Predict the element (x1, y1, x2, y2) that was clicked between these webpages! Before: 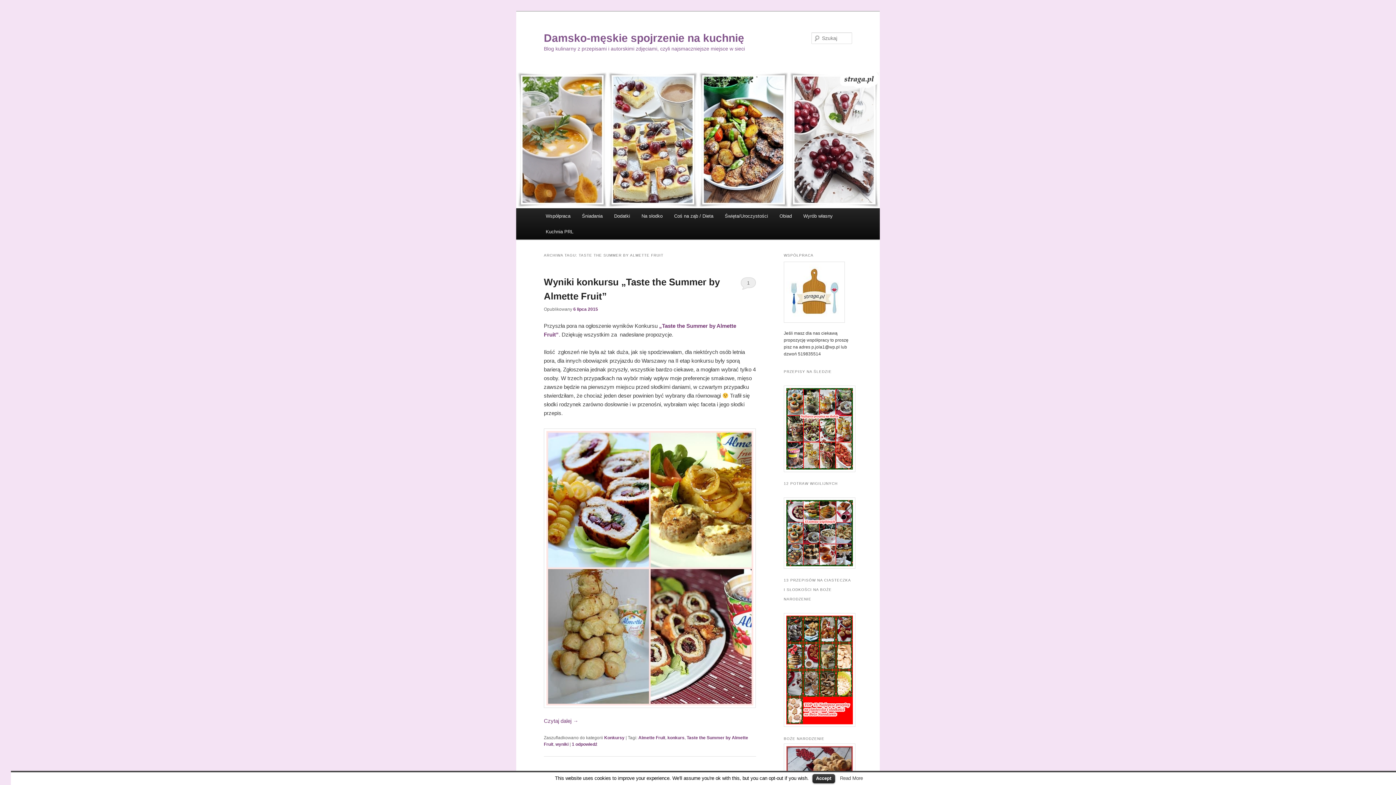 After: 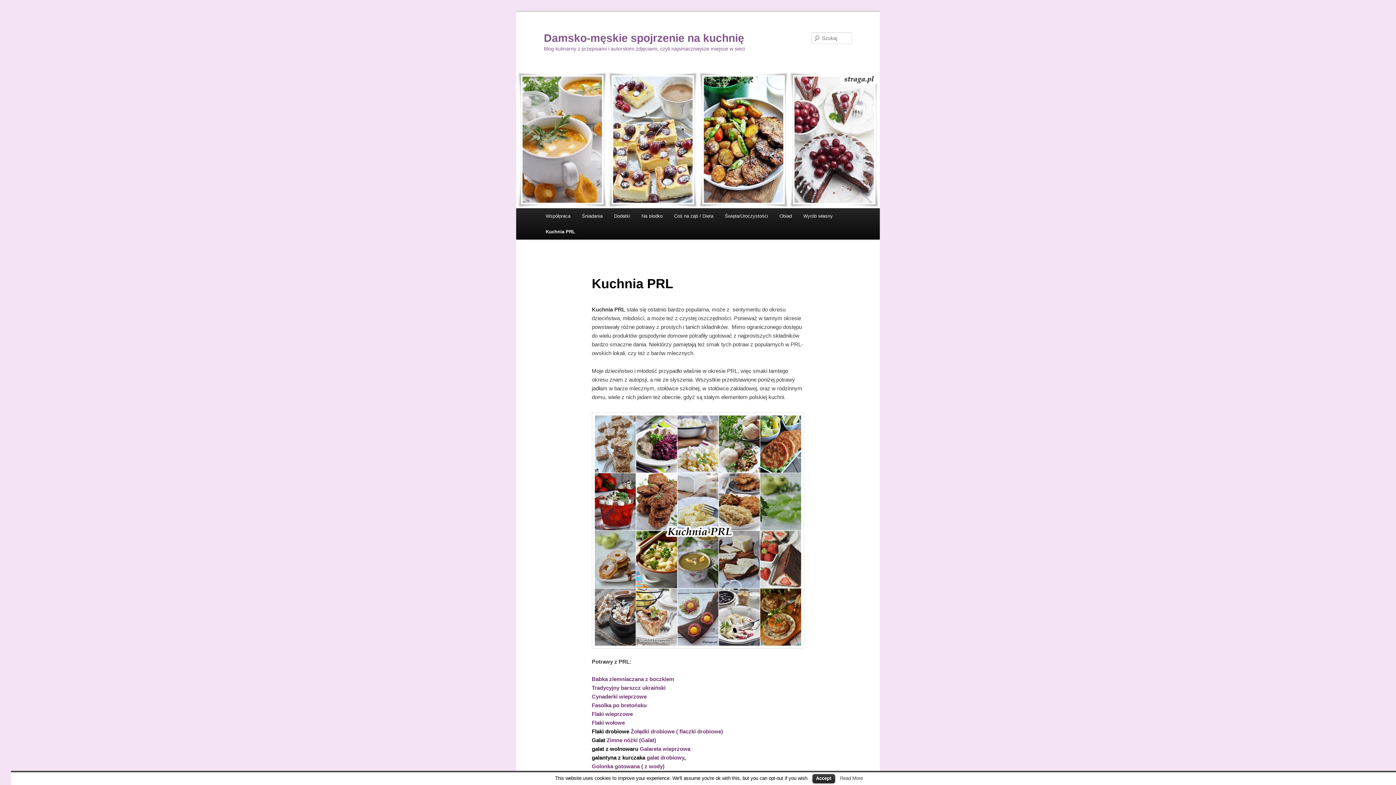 Action: label: Kuchnia PRL bbox: (540, 224, 579, 239)